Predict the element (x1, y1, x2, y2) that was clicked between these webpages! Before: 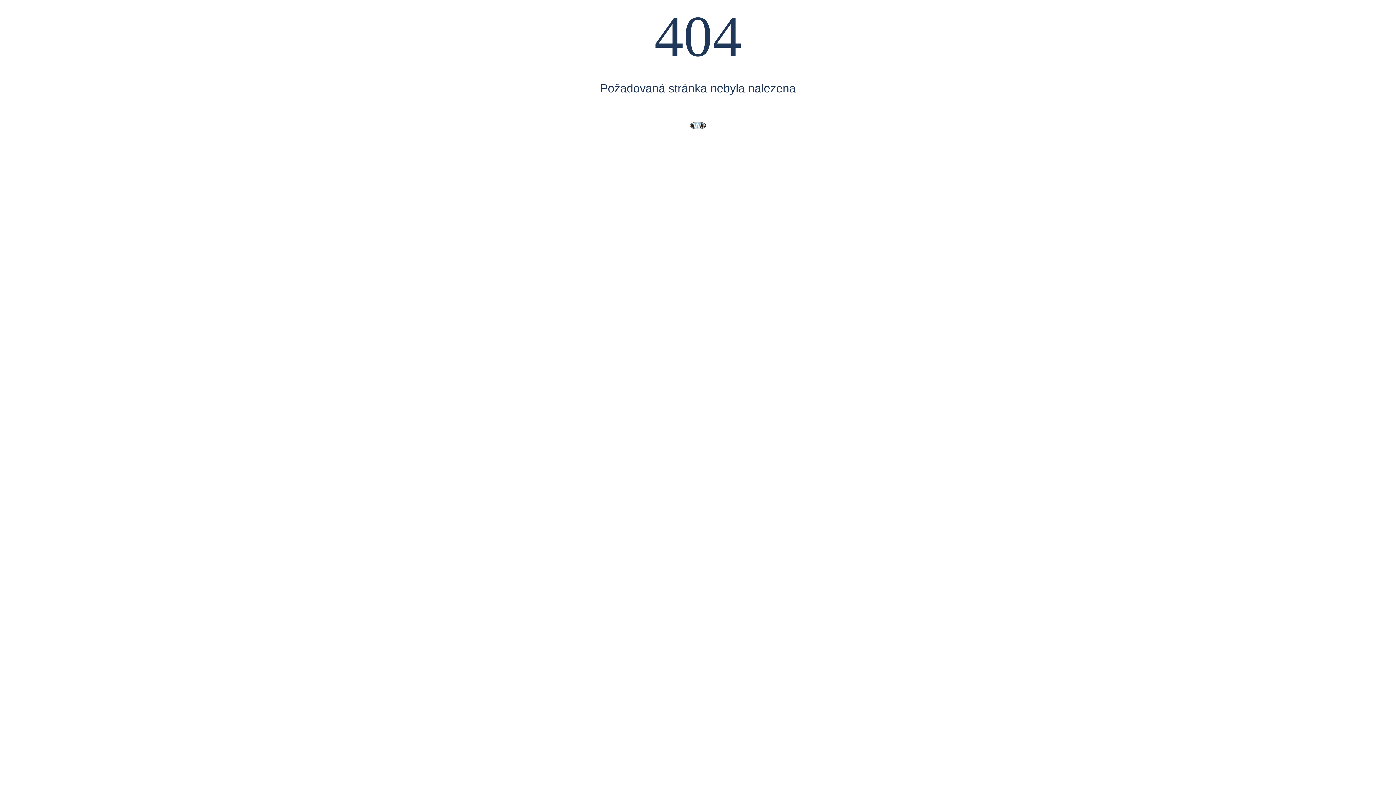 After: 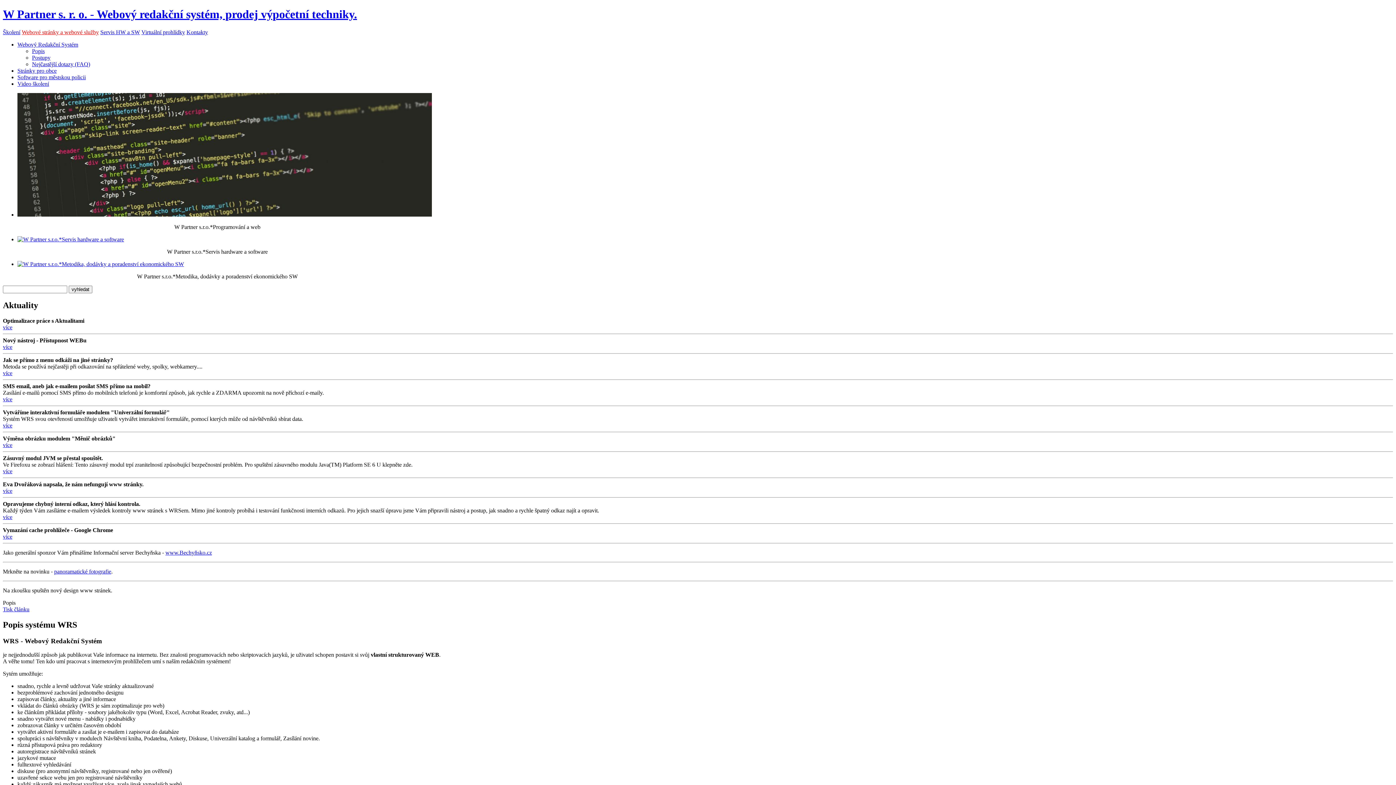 Action: bbox: (689, 118, 706, 132)